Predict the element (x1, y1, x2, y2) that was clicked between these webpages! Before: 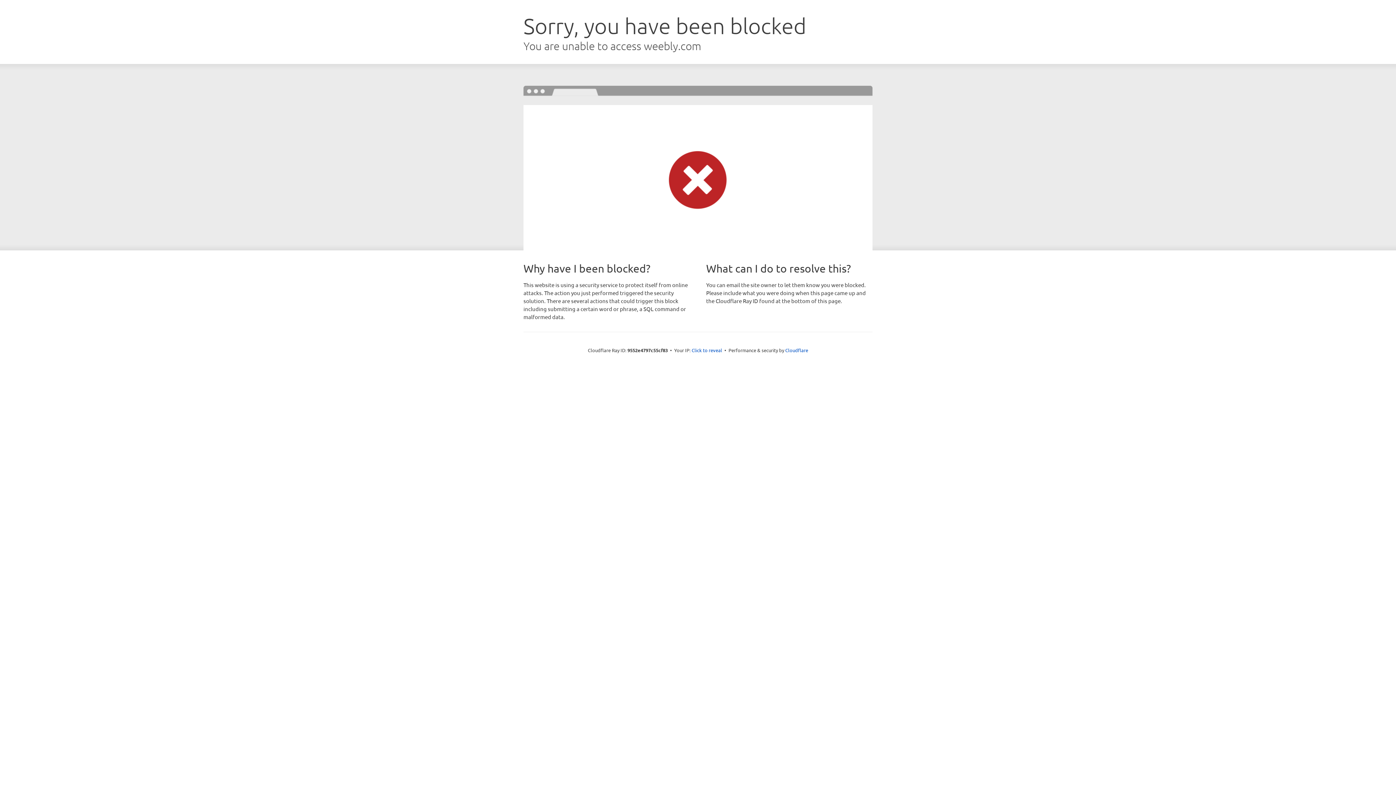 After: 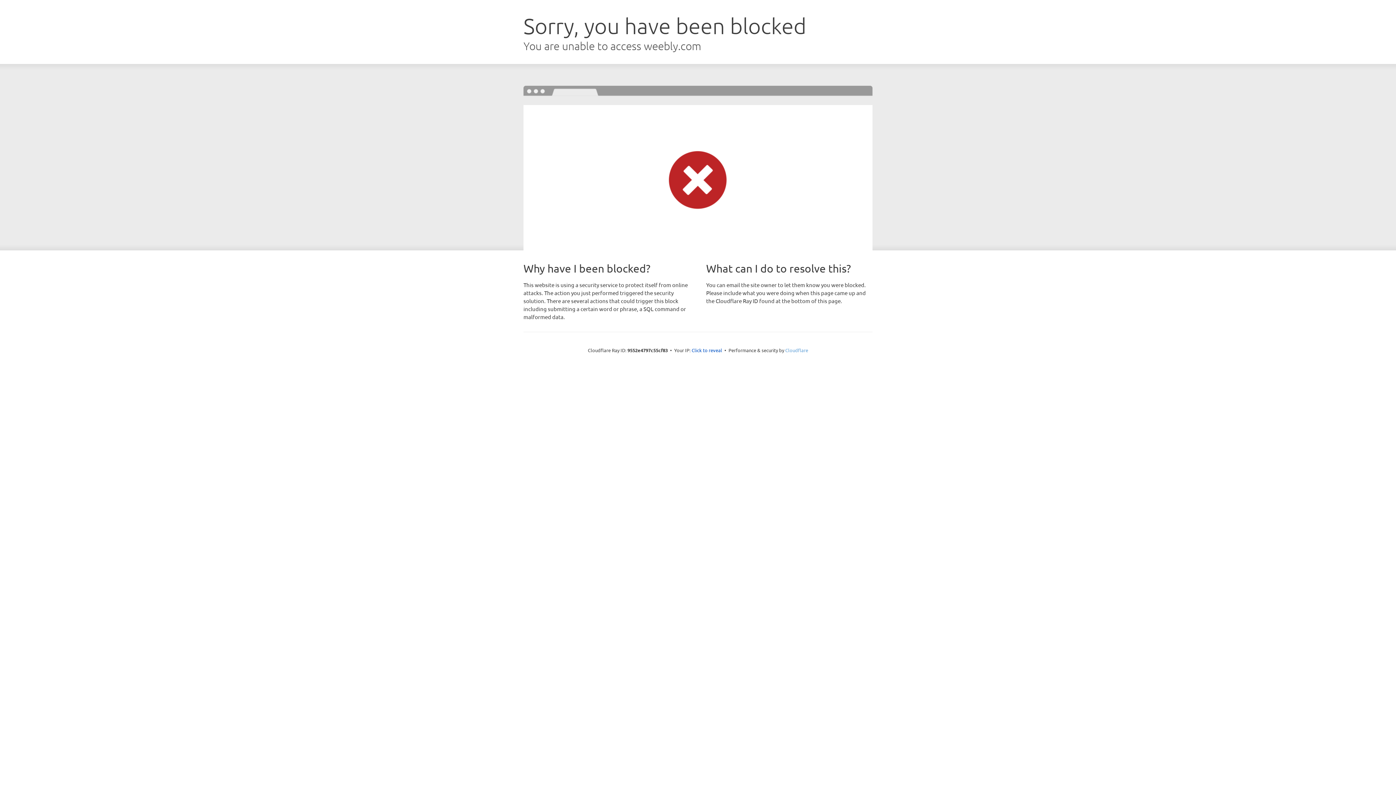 Action: bbox: (785, 347, 808, 353) label: Cloudflare